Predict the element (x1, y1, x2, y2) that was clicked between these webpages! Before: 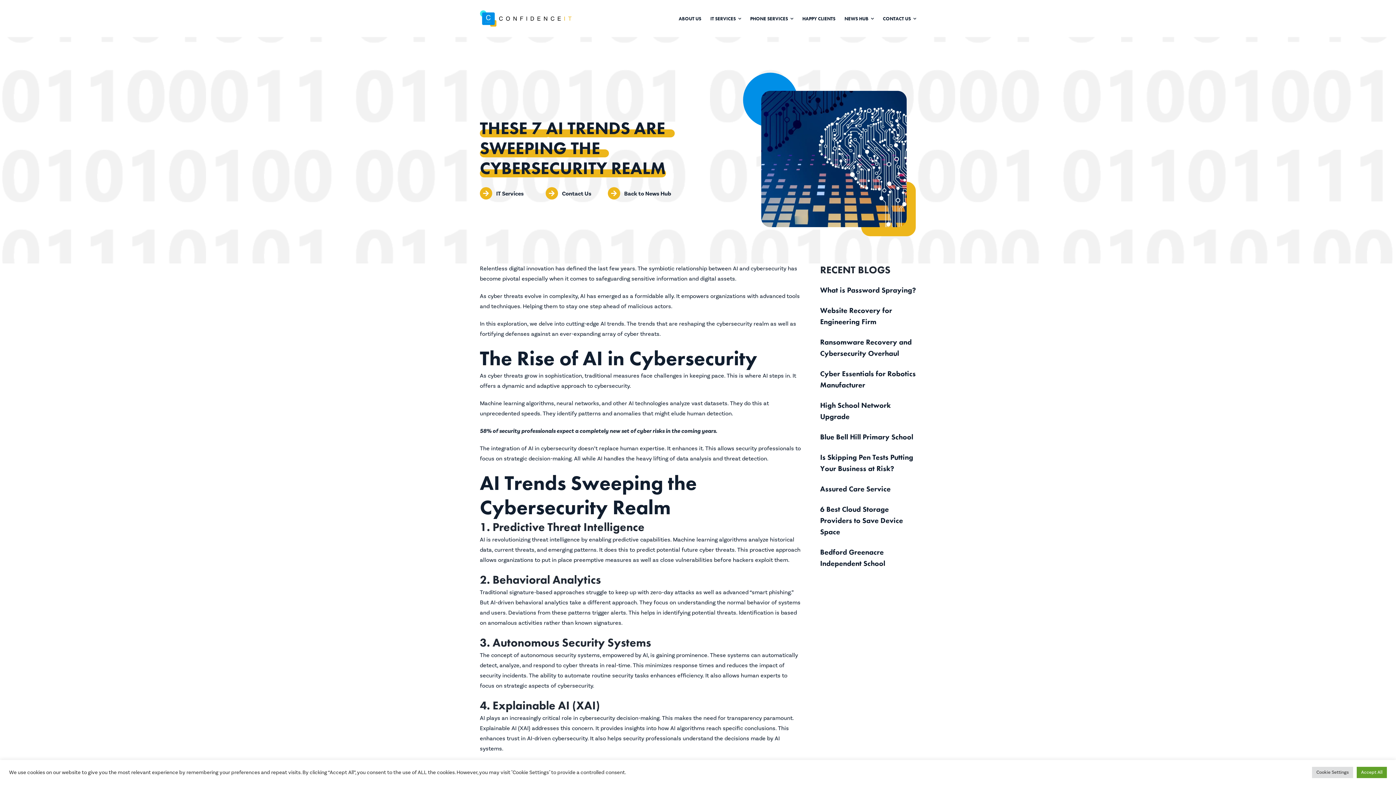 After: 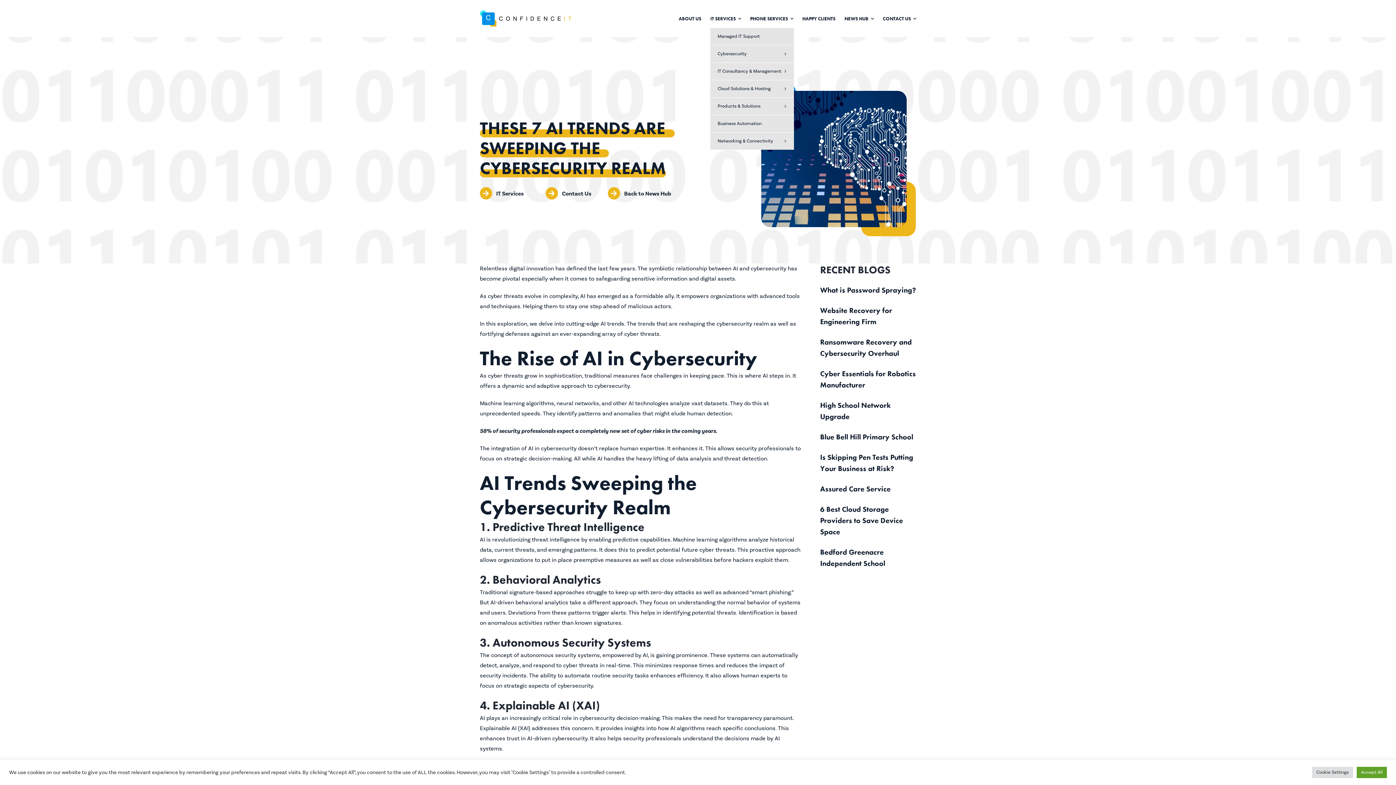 Action: label: IT SERVICES bbox: (710, 9, 741, 28)